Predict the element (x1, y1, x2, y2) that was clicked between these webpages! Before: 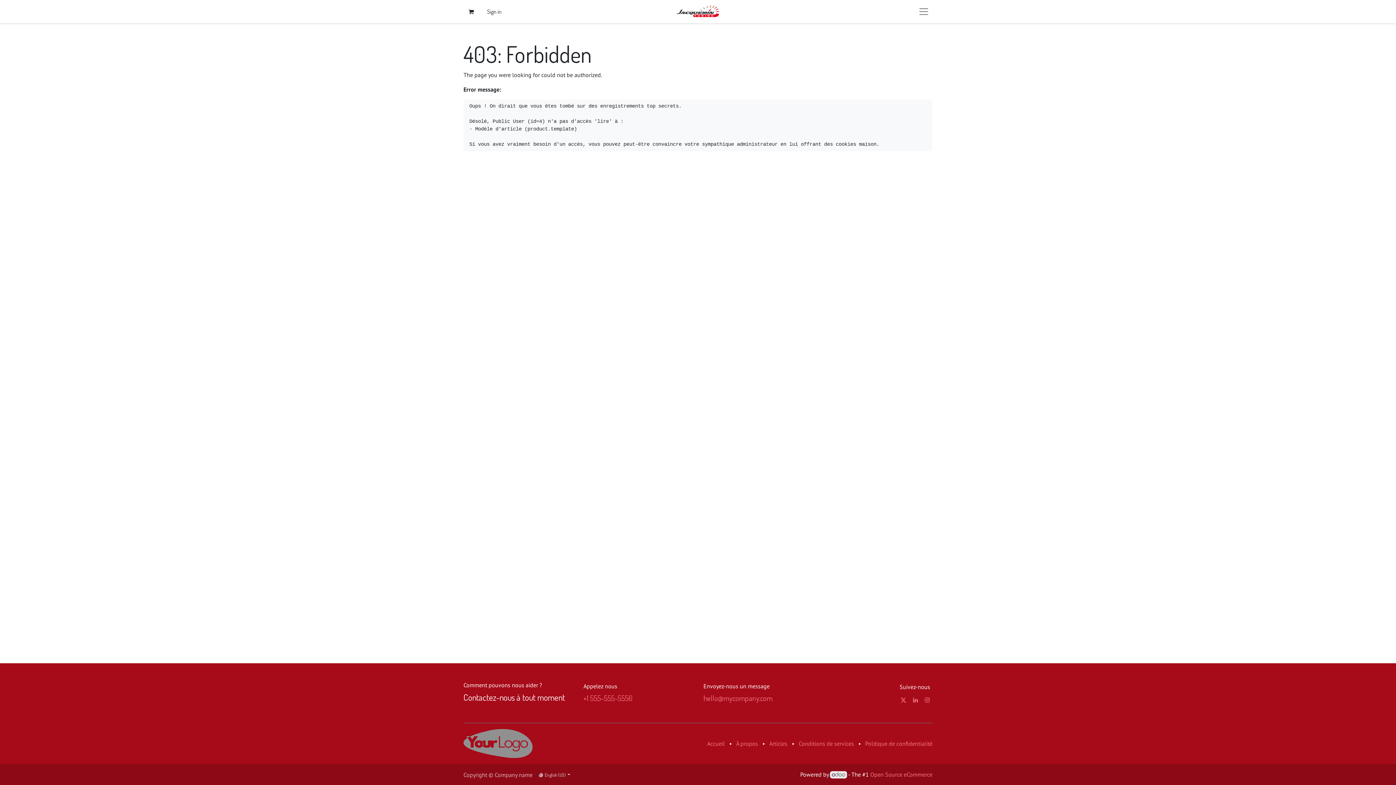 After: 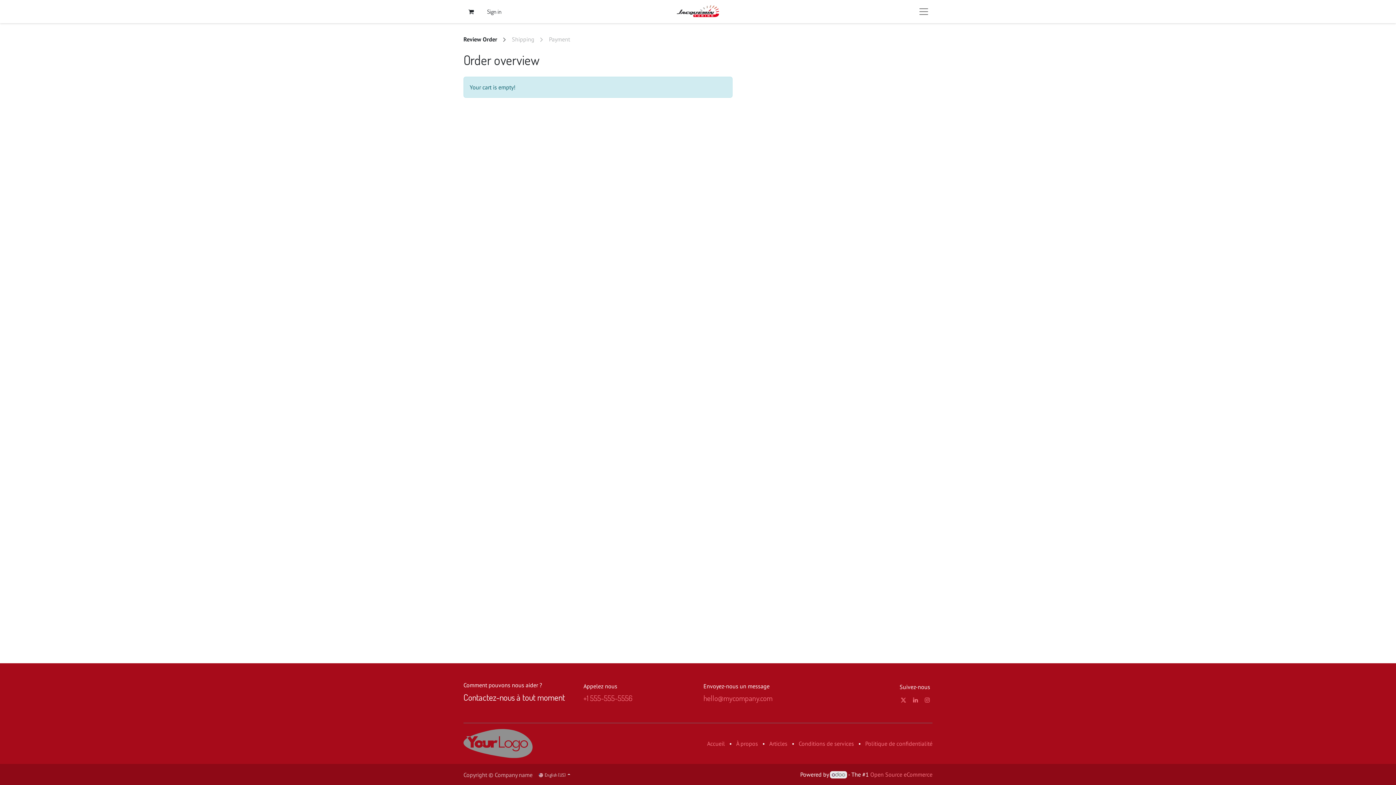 Action: label: eCommerce cart bbox: (463, 4, 478, 19)